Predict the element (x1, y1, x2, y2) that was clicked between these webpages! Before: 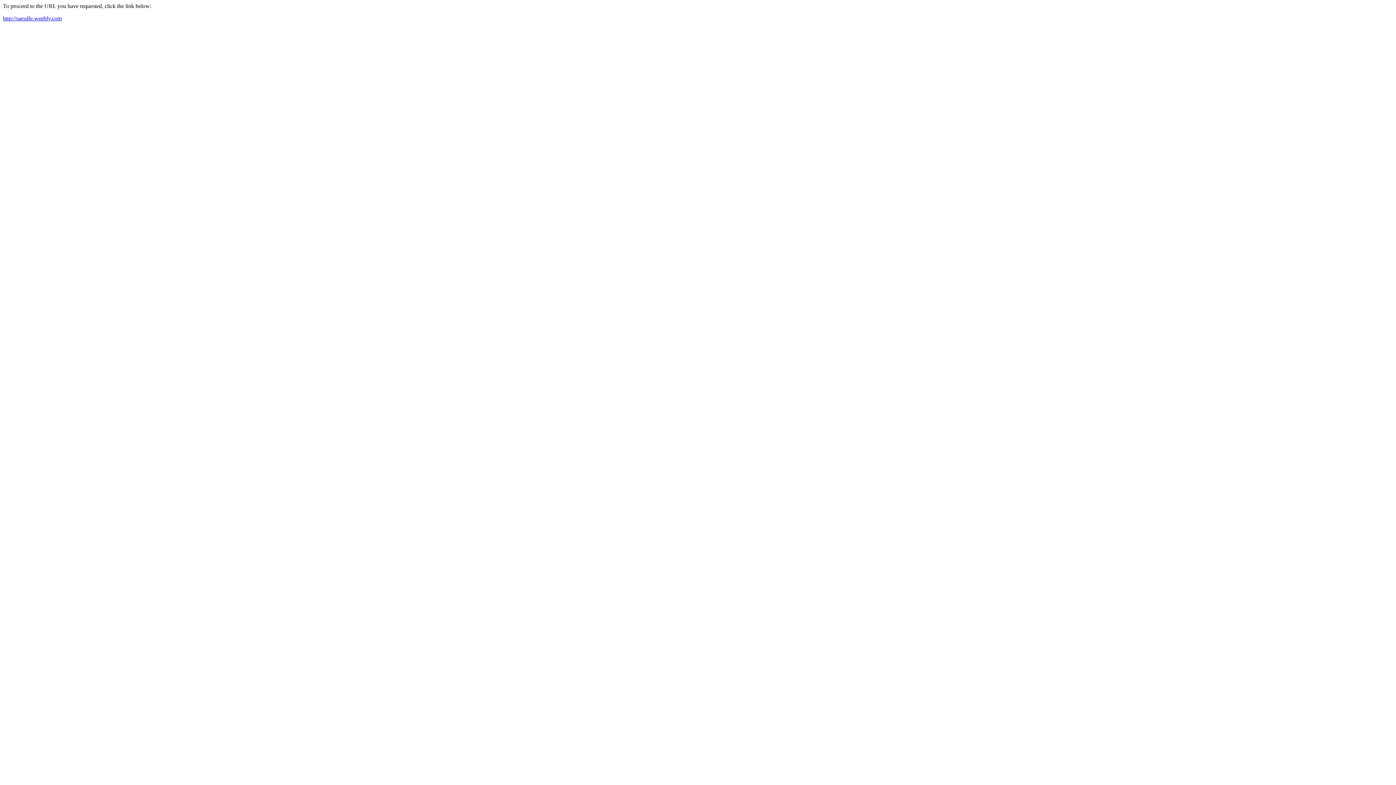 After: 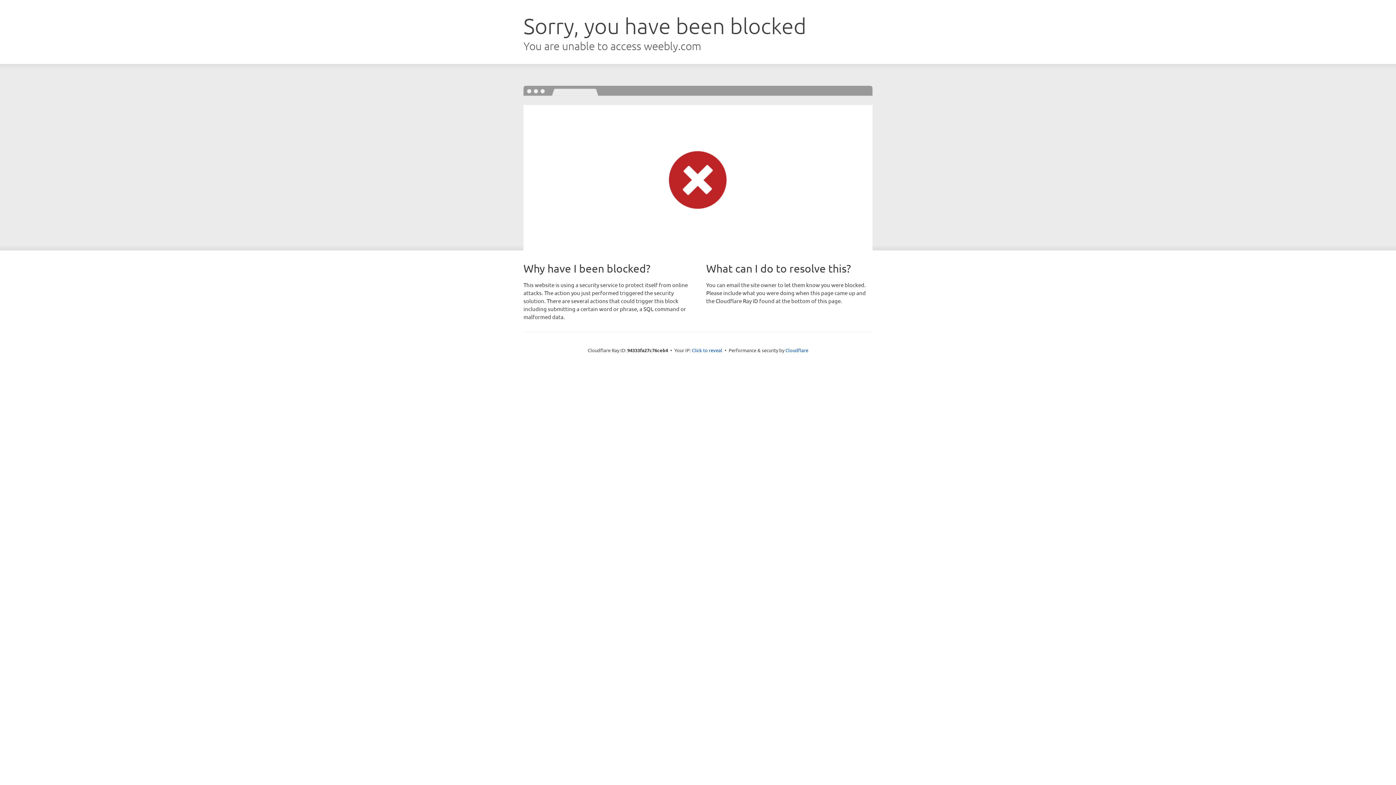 Action: label: http://saesdfe.weebly.com bbox: (2, 15, 61, 21)